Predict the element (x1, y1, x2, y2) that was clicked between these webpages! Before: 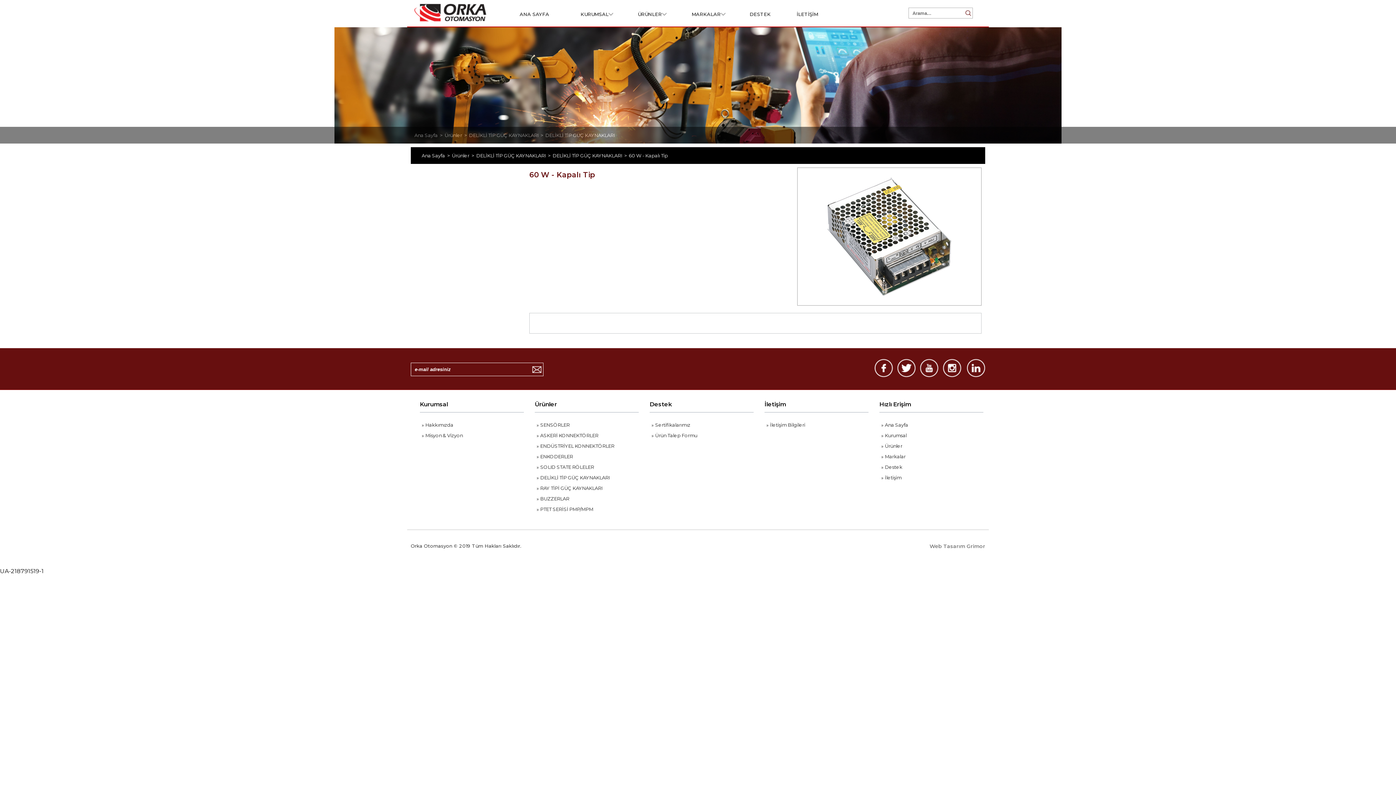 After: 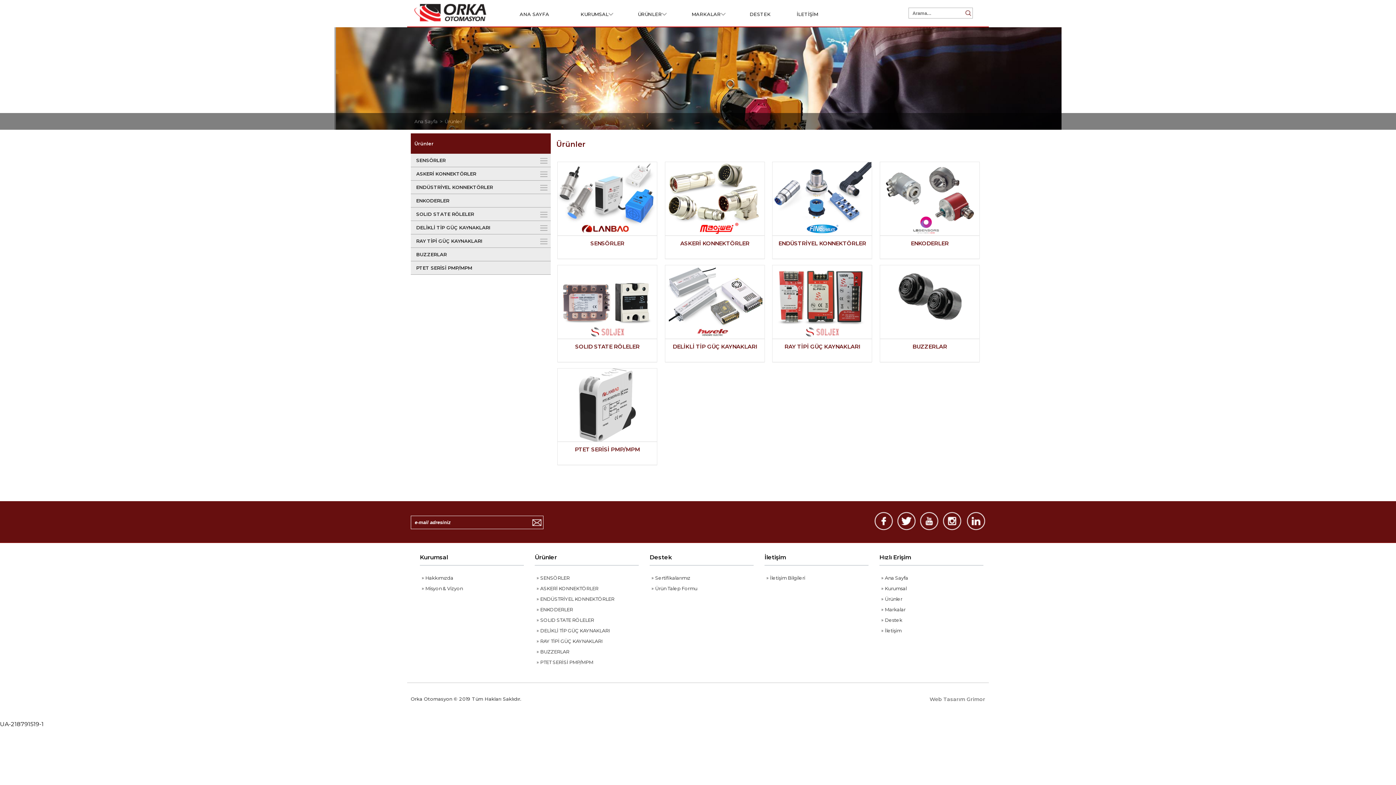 Action: label: Ürünler  >   bbox: (444, 126, 469, 143)